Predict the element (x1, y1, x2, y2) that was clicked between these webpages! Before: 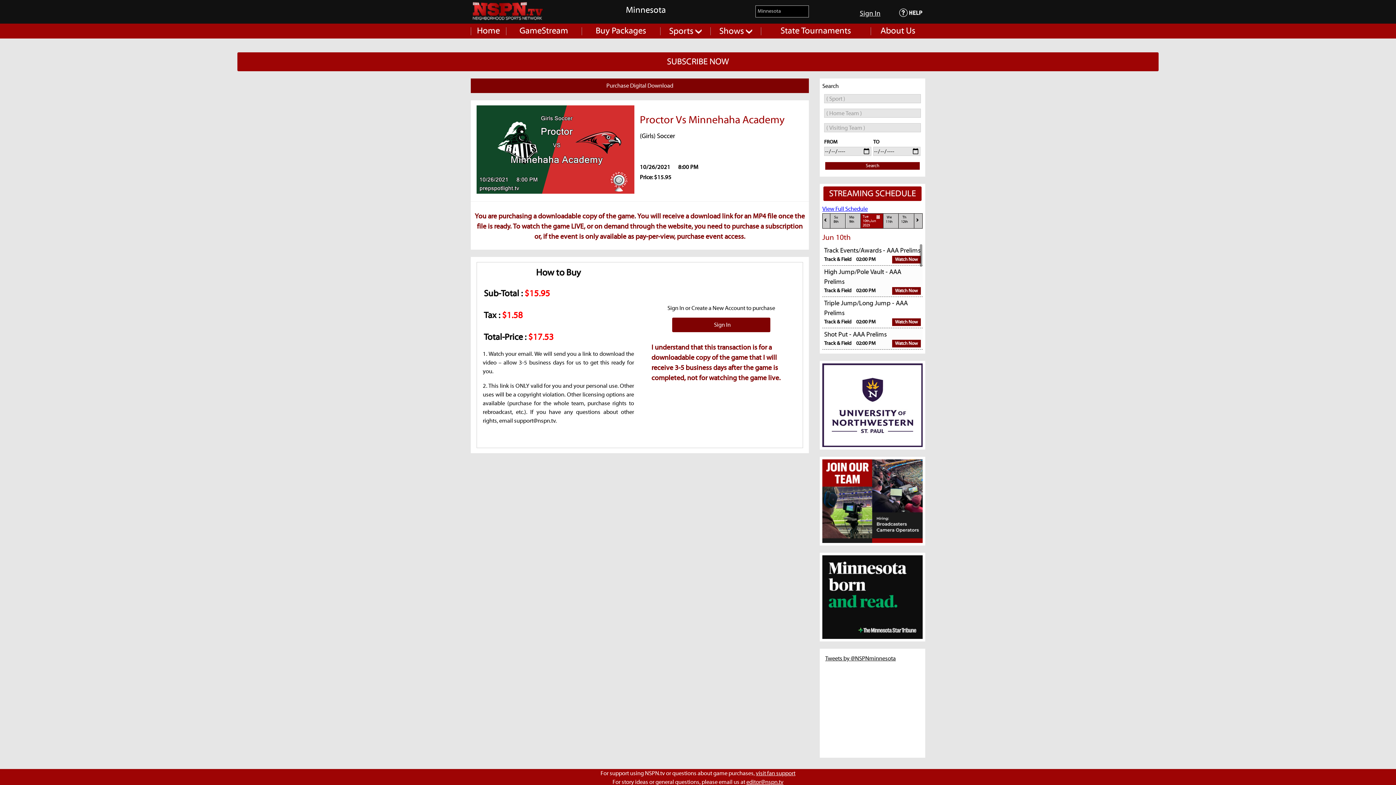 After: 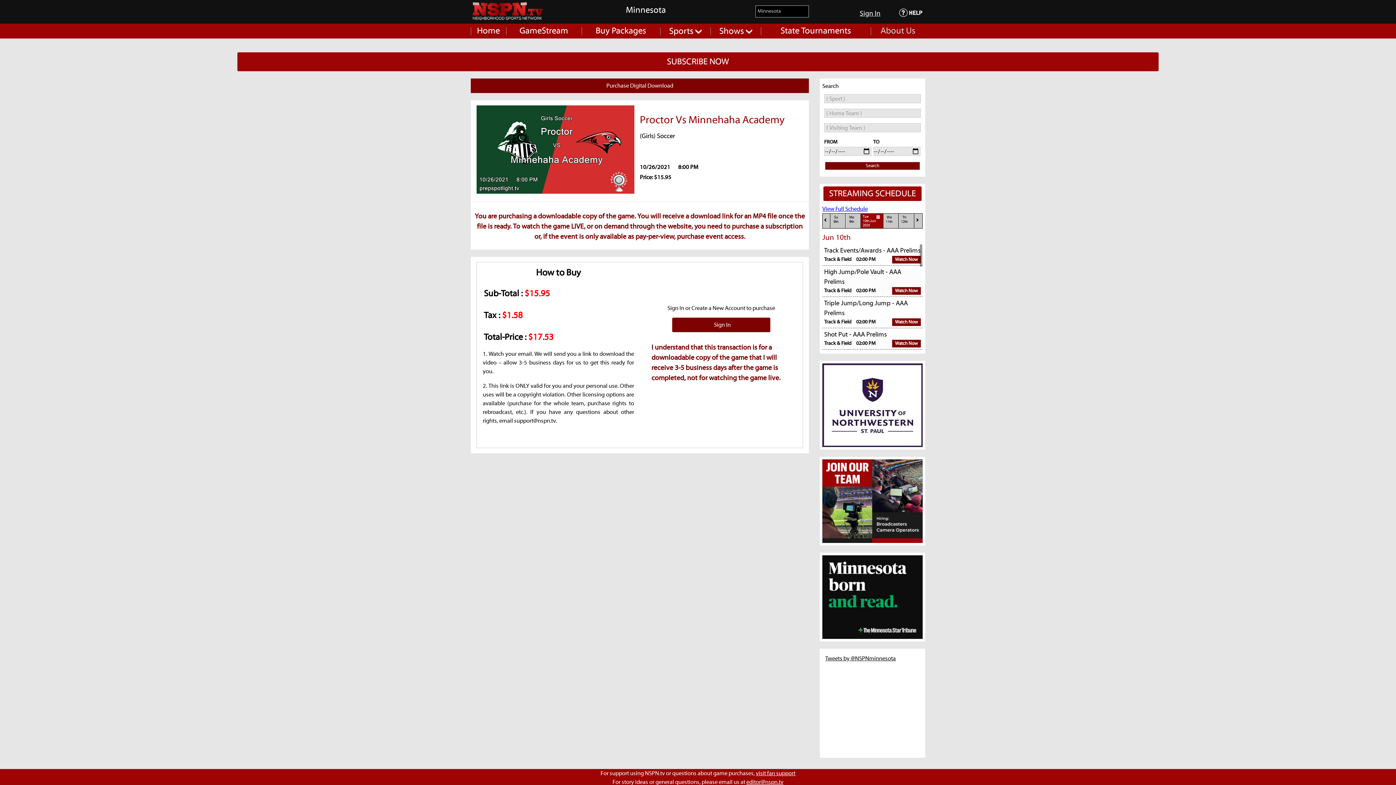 Action: label: About Us bbox: (870, 23, 925, 38)